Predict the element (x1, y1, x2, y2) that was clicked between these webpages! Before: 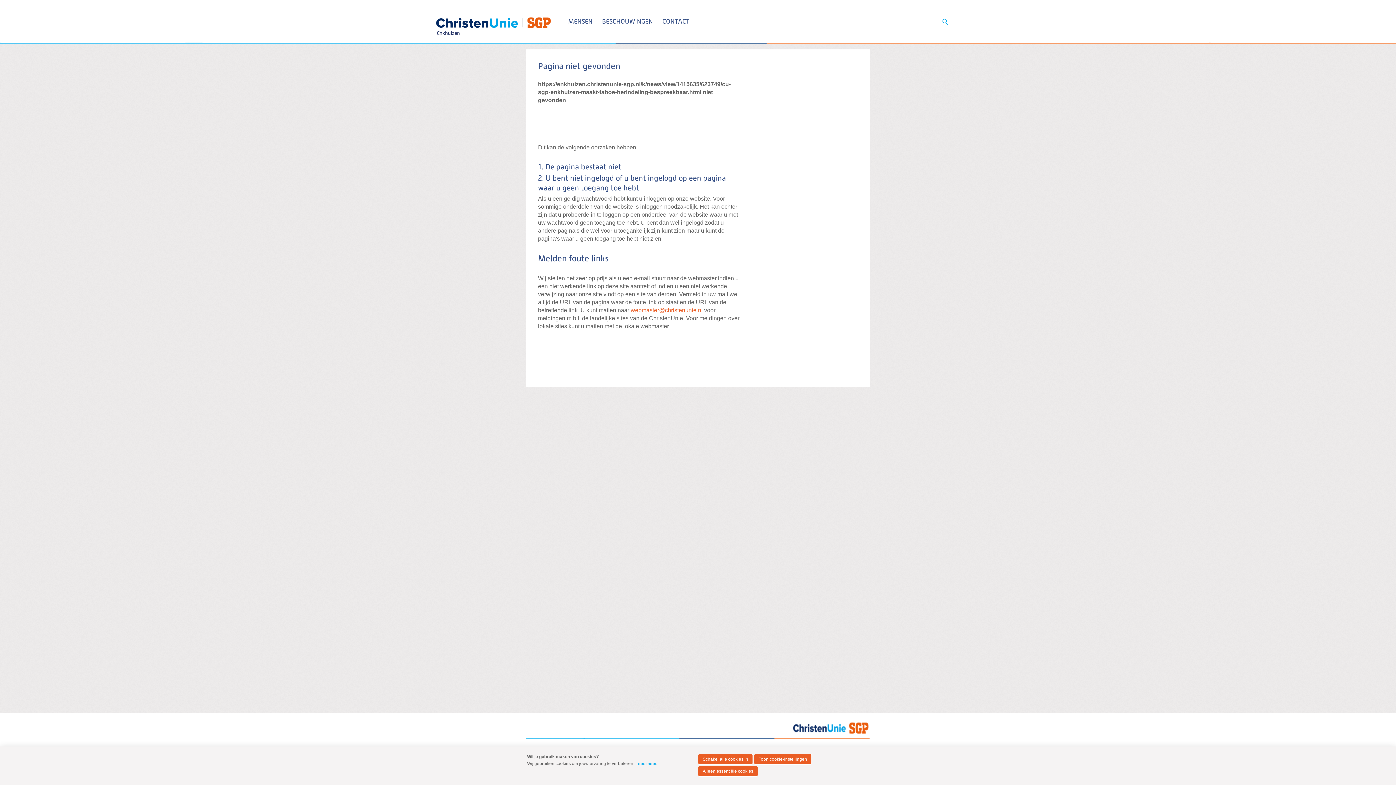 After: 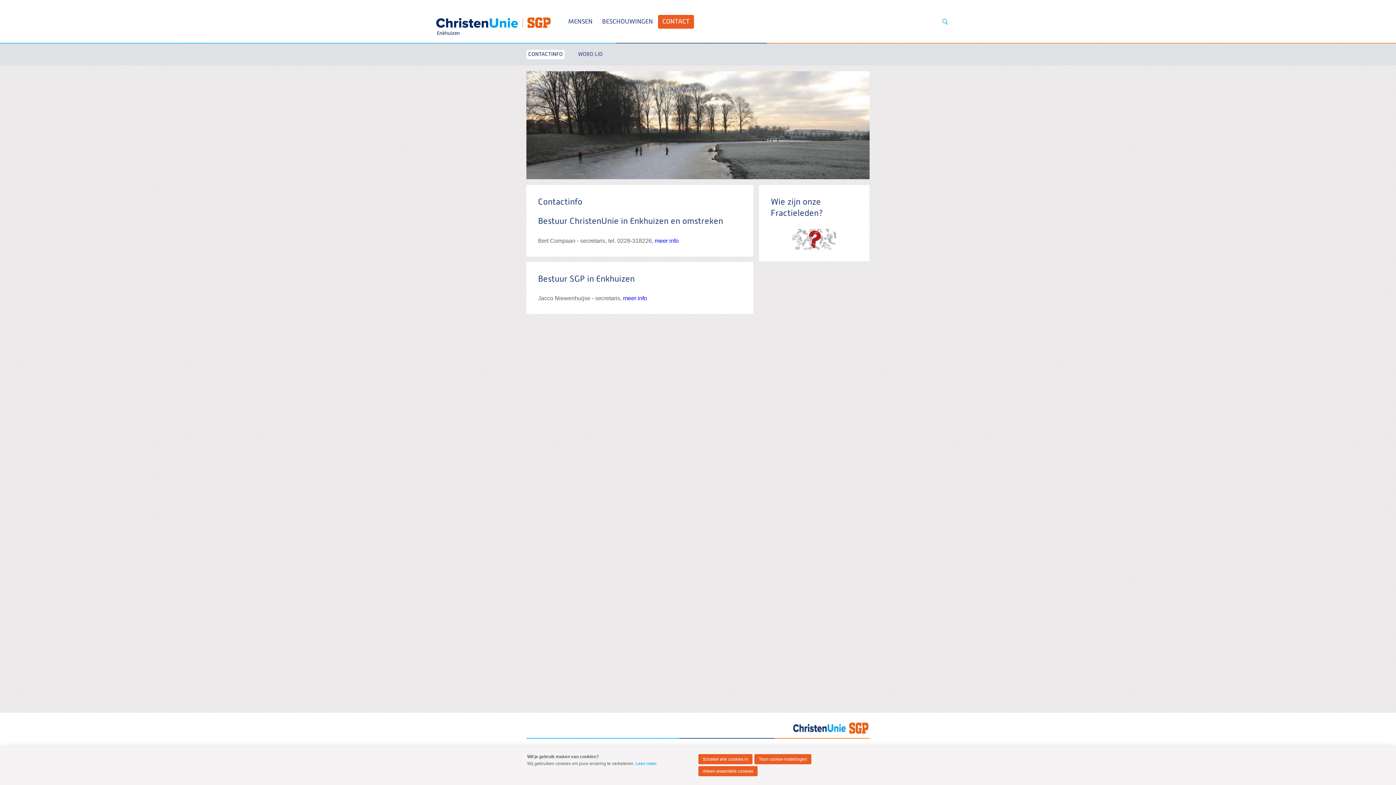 Action: label: CONTACT bbox: (658, 14, 694, 28)